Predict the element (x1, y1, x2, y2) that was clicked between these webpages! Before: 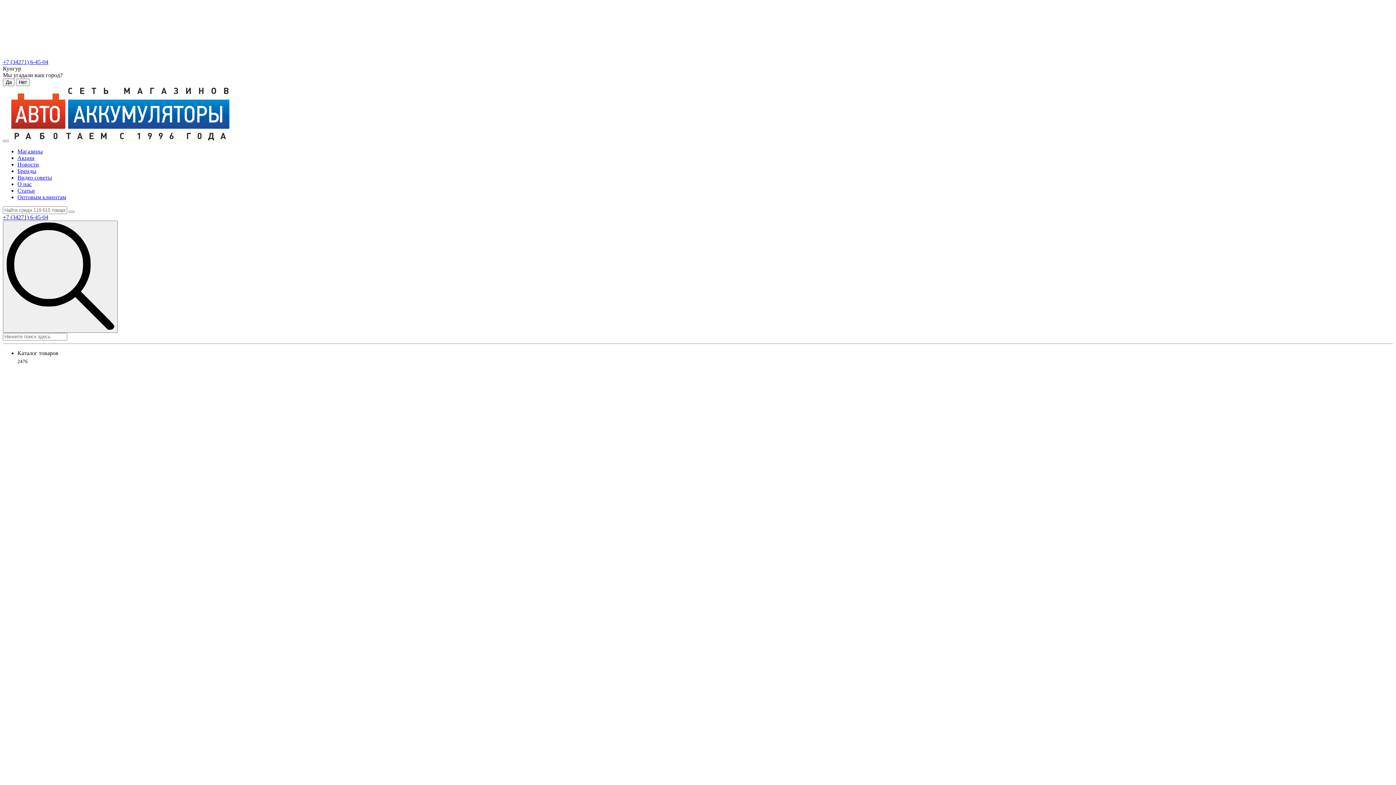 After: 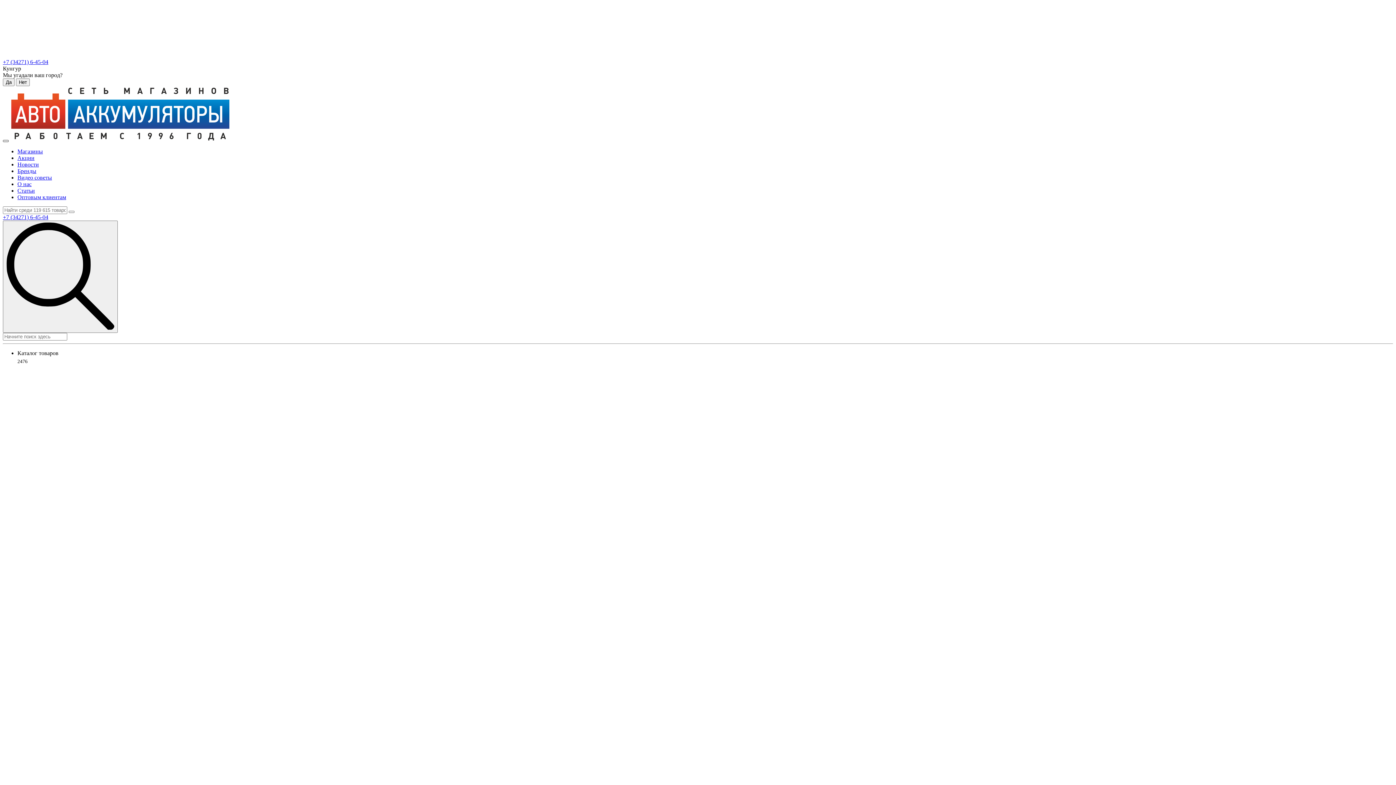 Action: bbox: (2, 140, 8, 142)